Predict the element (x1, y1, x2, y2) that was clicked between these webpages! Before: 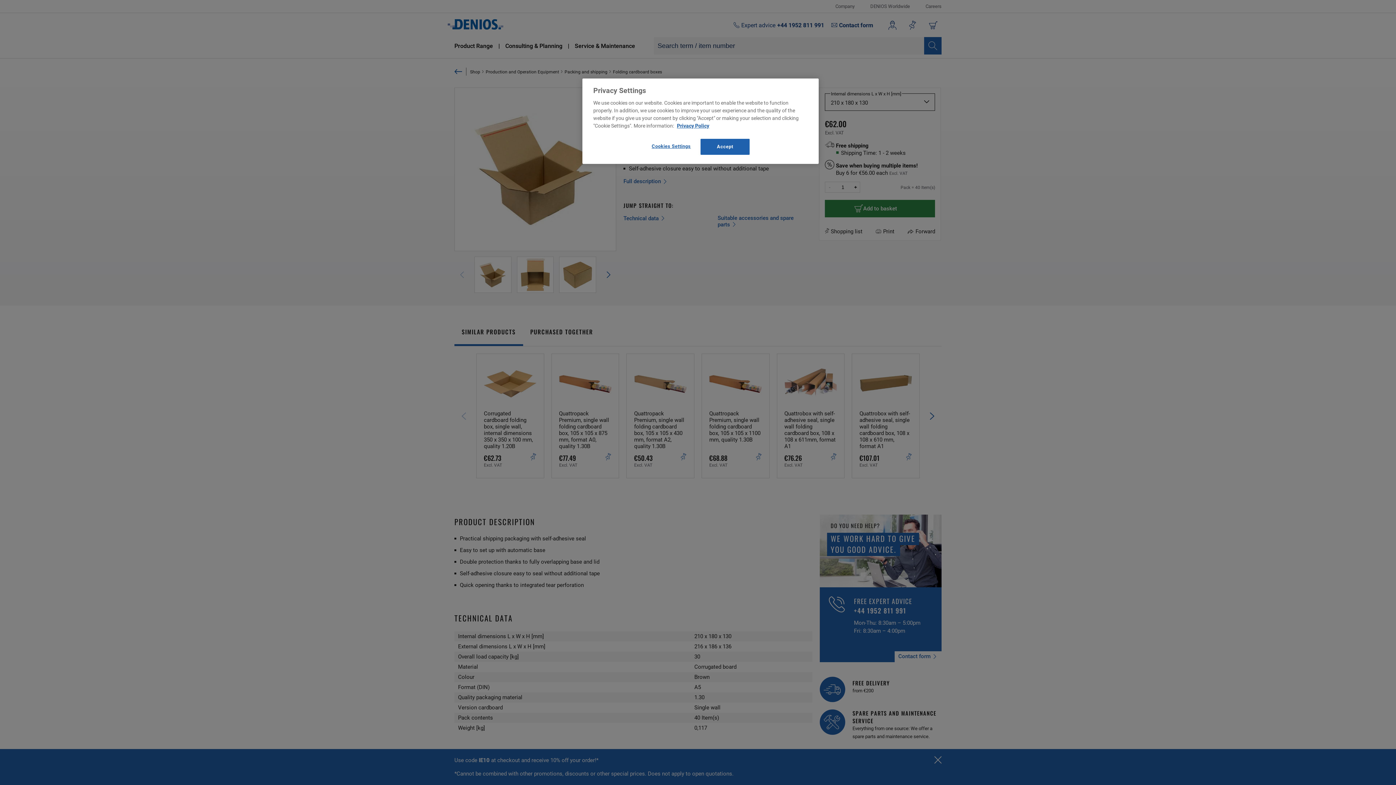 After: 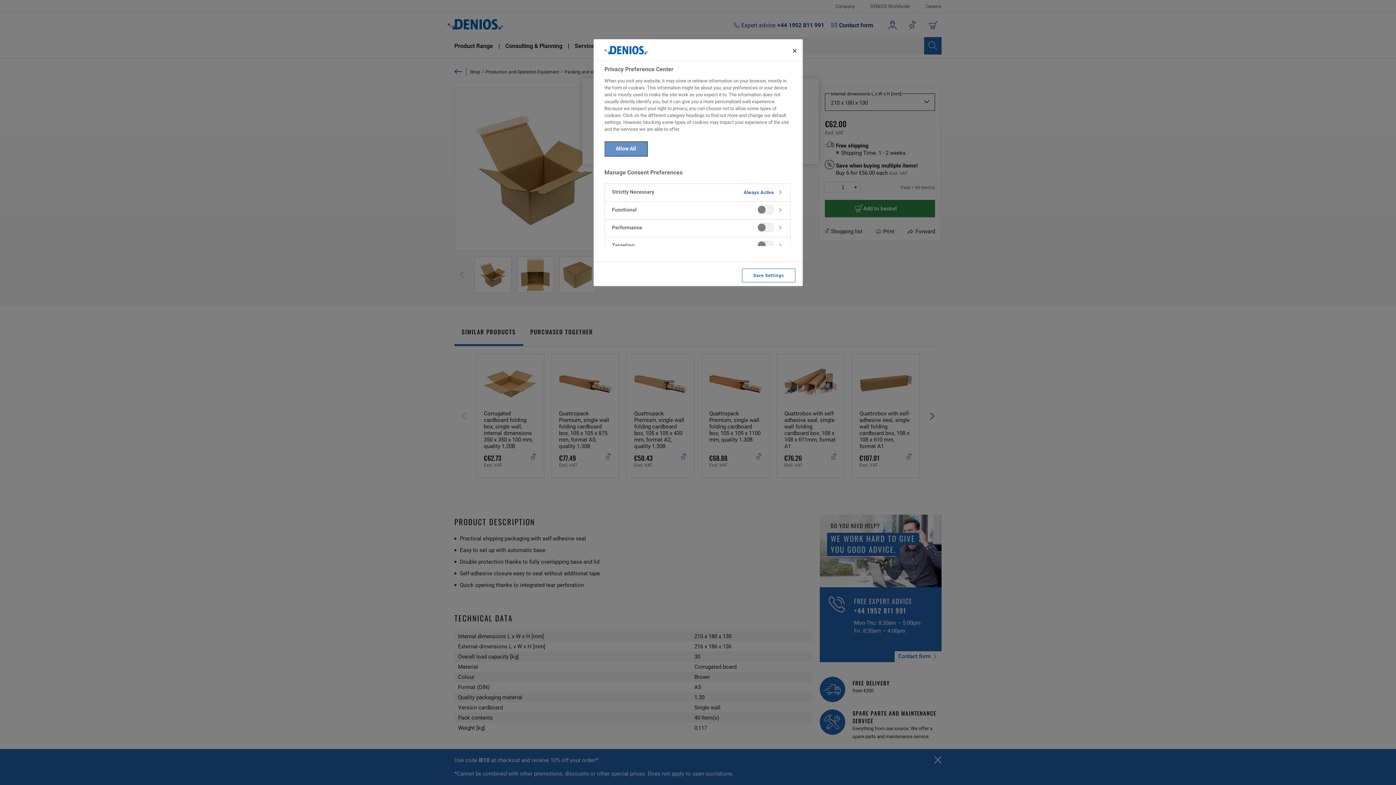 Action: label: Cookies Settings bbox: (646, 138, 695, 154)